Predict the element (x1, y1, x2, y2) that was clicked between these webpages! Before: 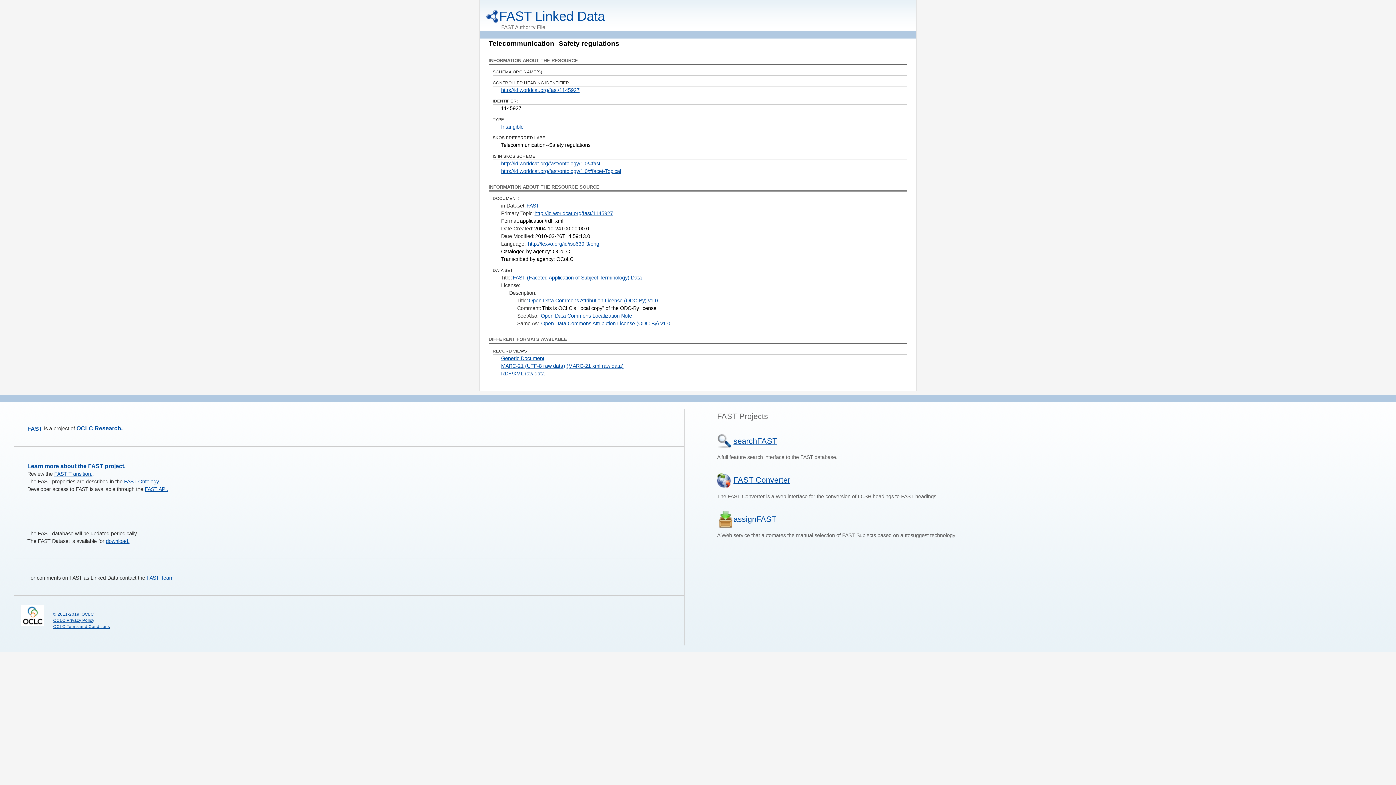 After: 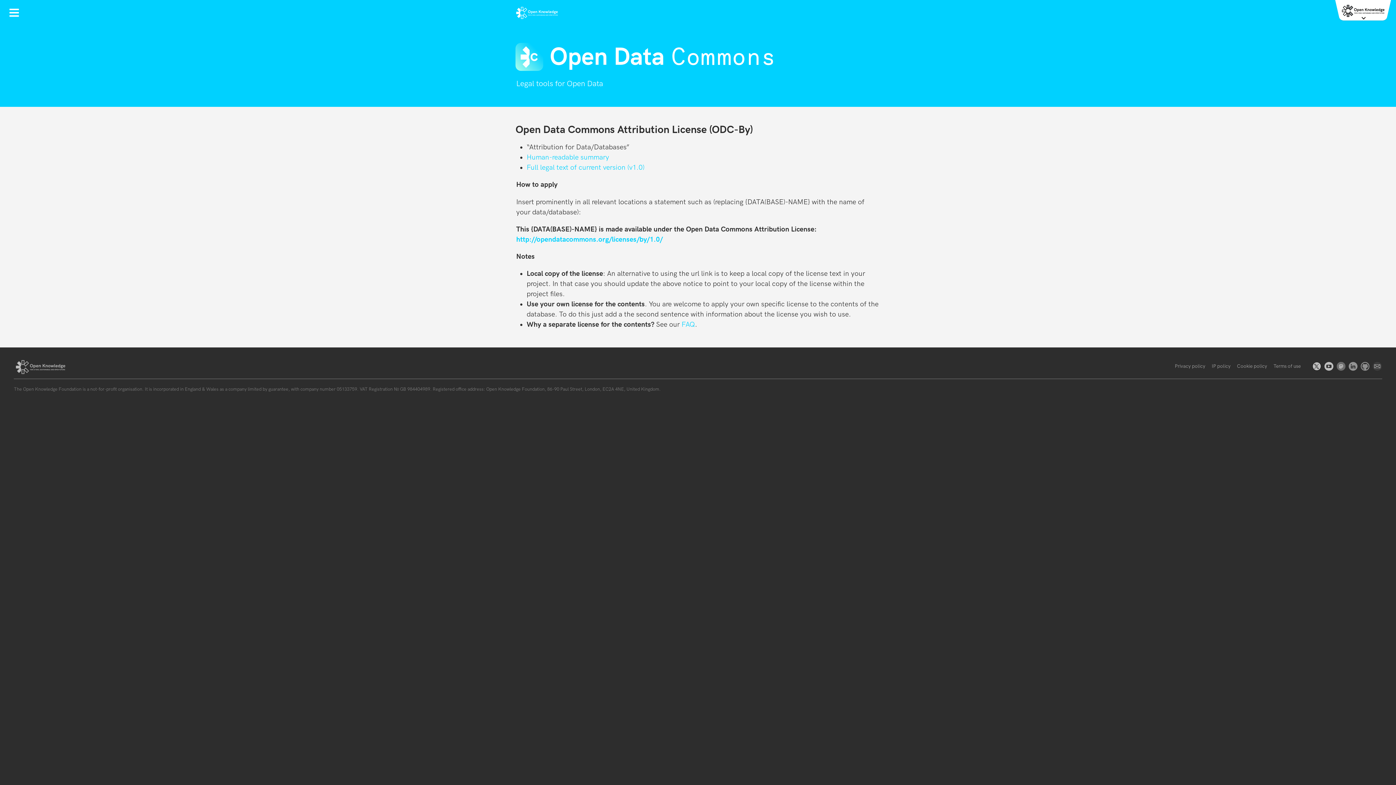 Action: bbox: (540, 313, 632, 318) label: Open Data Commons Localization Note